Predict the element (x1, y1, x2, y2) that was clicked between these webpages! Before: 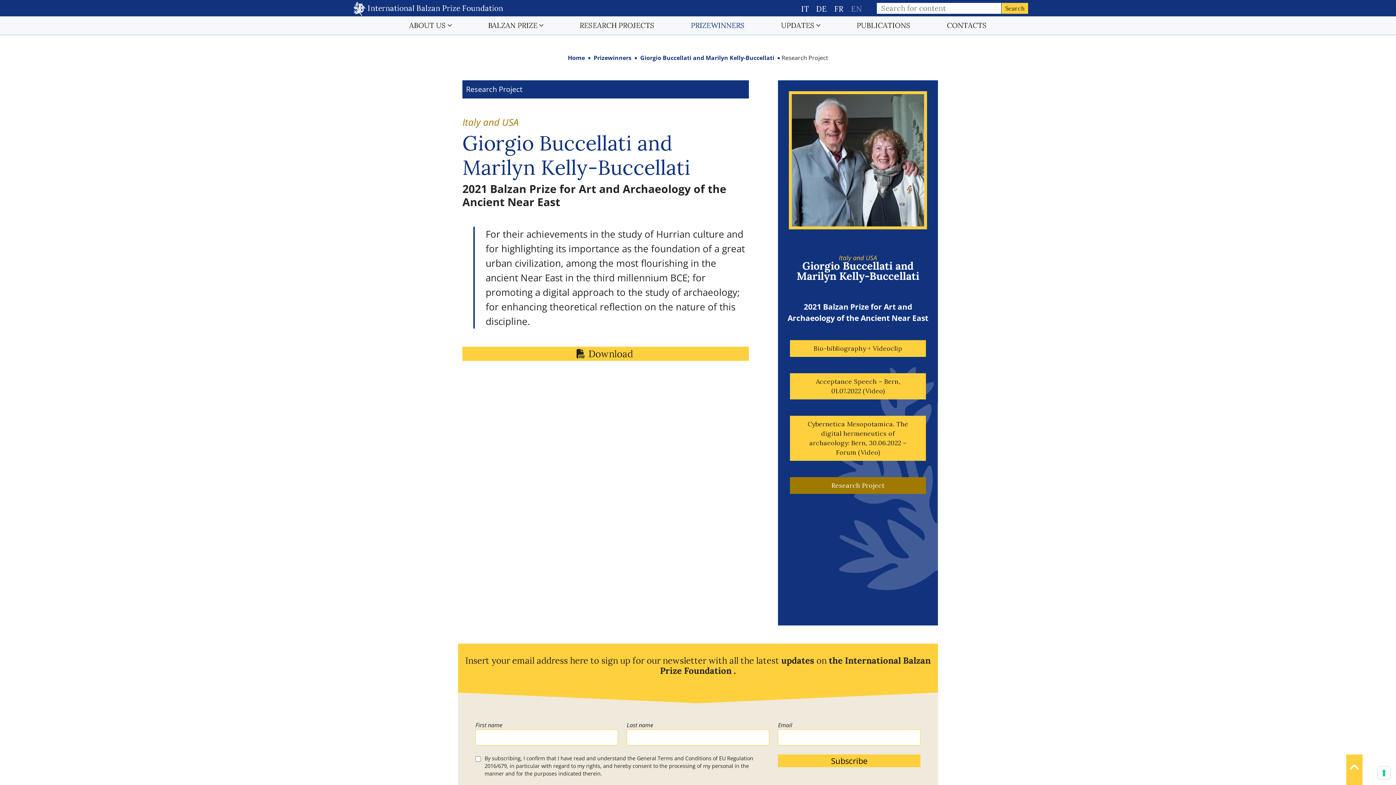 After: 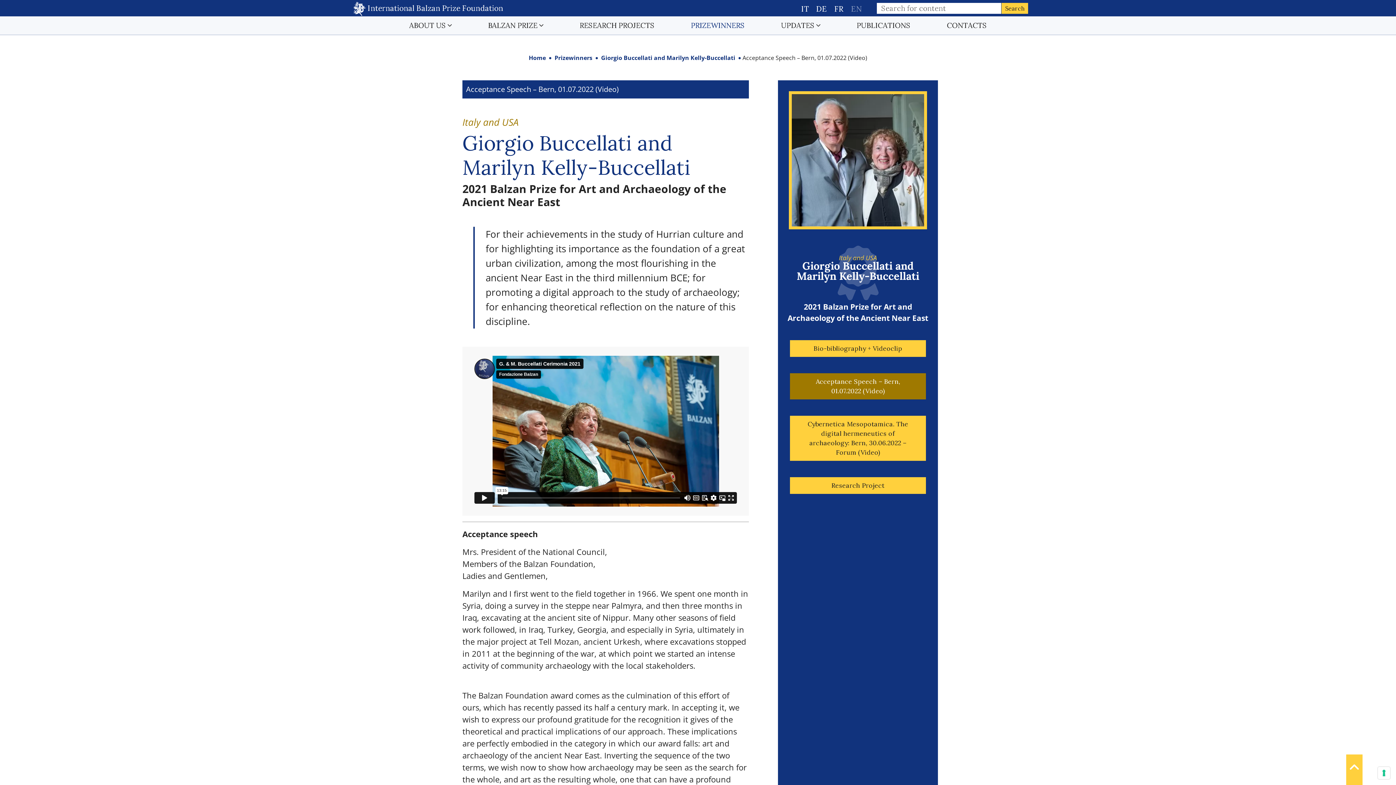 Action: label: Acceptance Speech – Bern, 01.07.2022 (Video) bbox: (804, 377, 911, 396)